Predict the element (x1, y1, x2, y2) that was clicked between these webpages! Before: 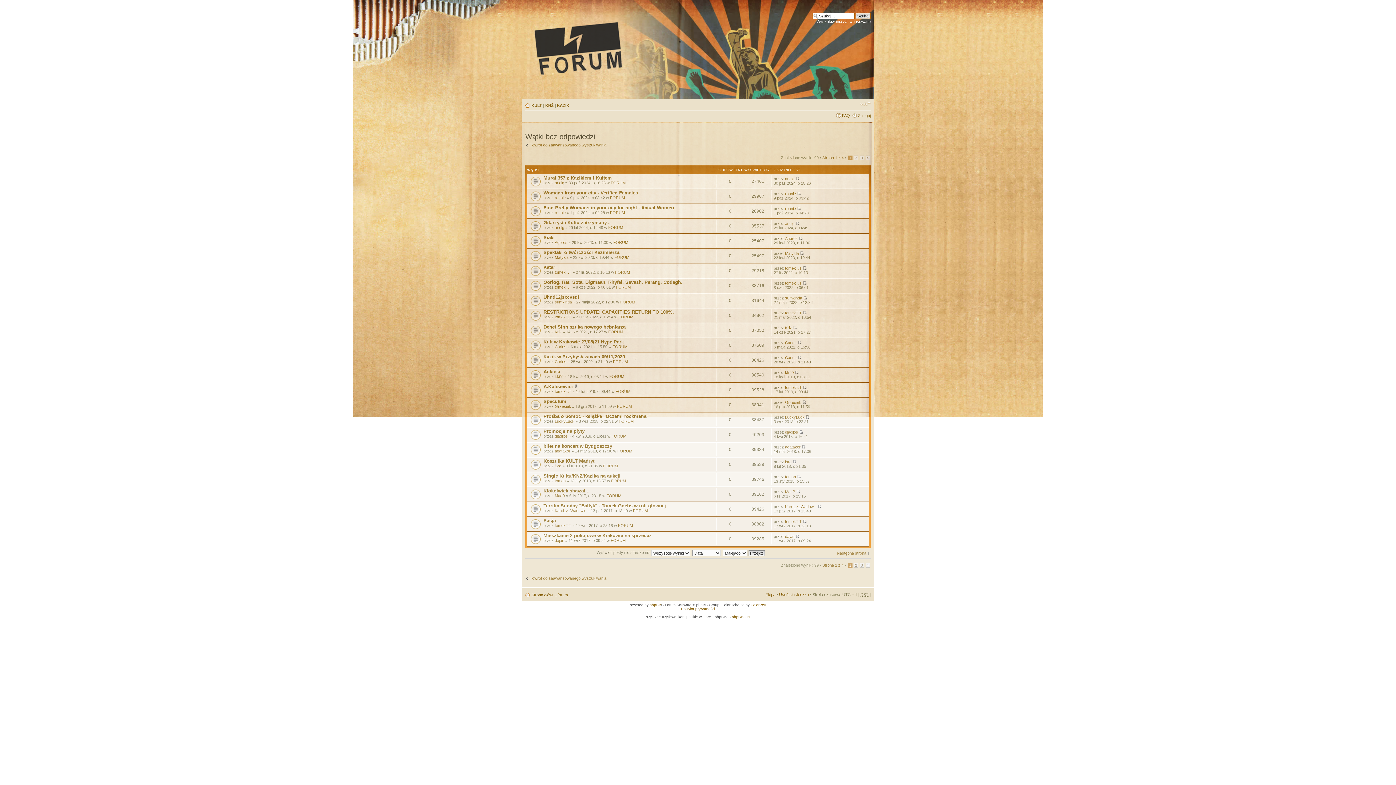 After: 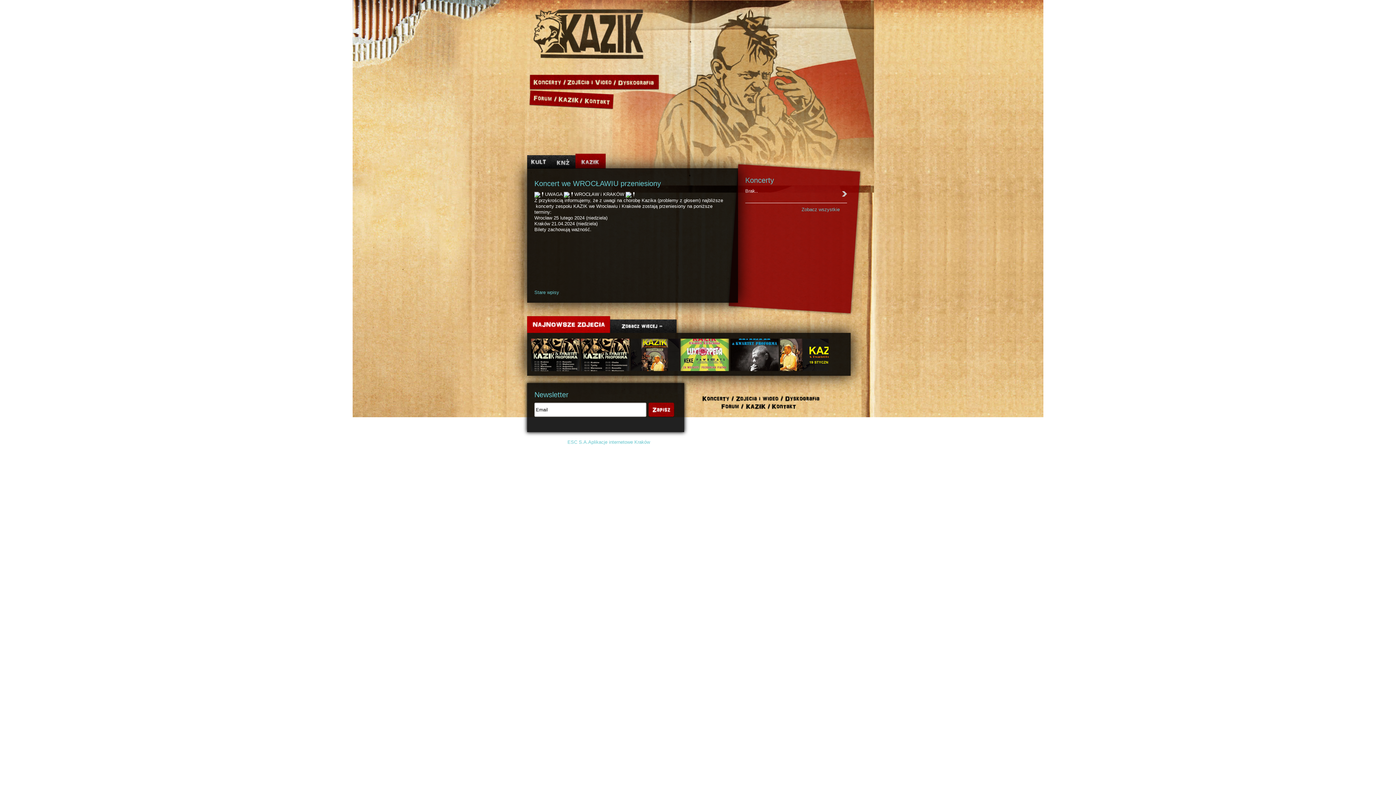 Action: bbox: (557, 103, 569, 107) label: KAZIK